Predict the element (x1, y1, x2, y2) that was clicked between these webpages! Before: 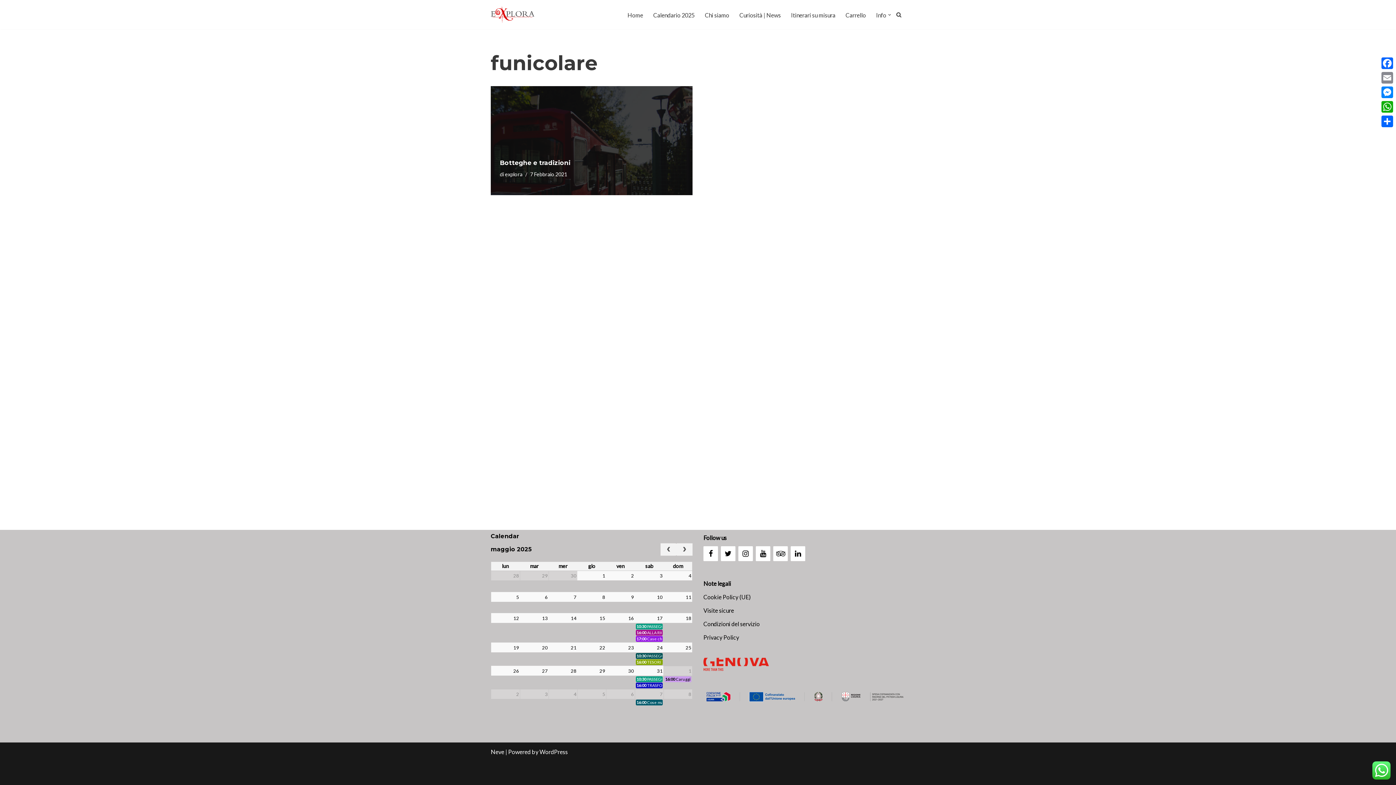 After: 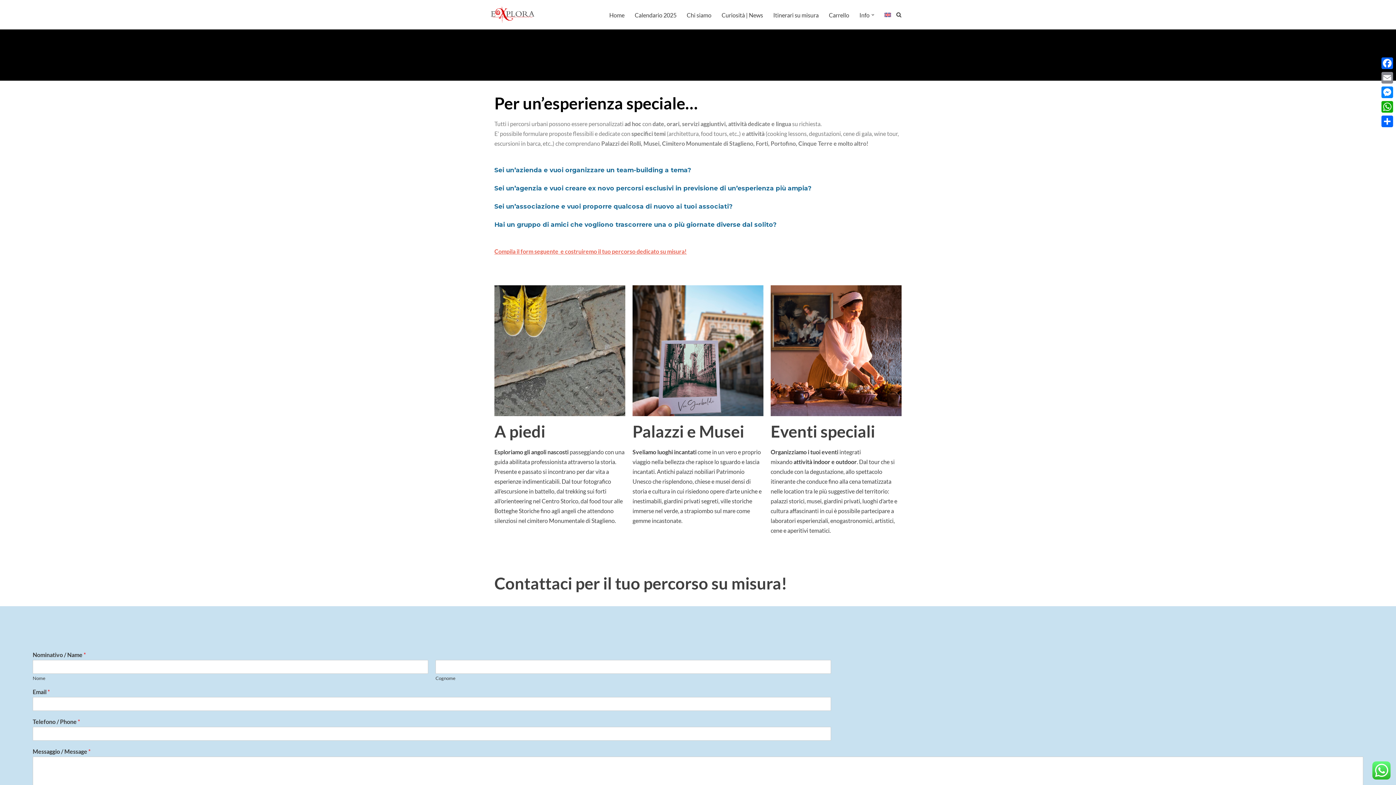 Action: bbox: (791, 10, 835, 19) label: Itinerari su misura